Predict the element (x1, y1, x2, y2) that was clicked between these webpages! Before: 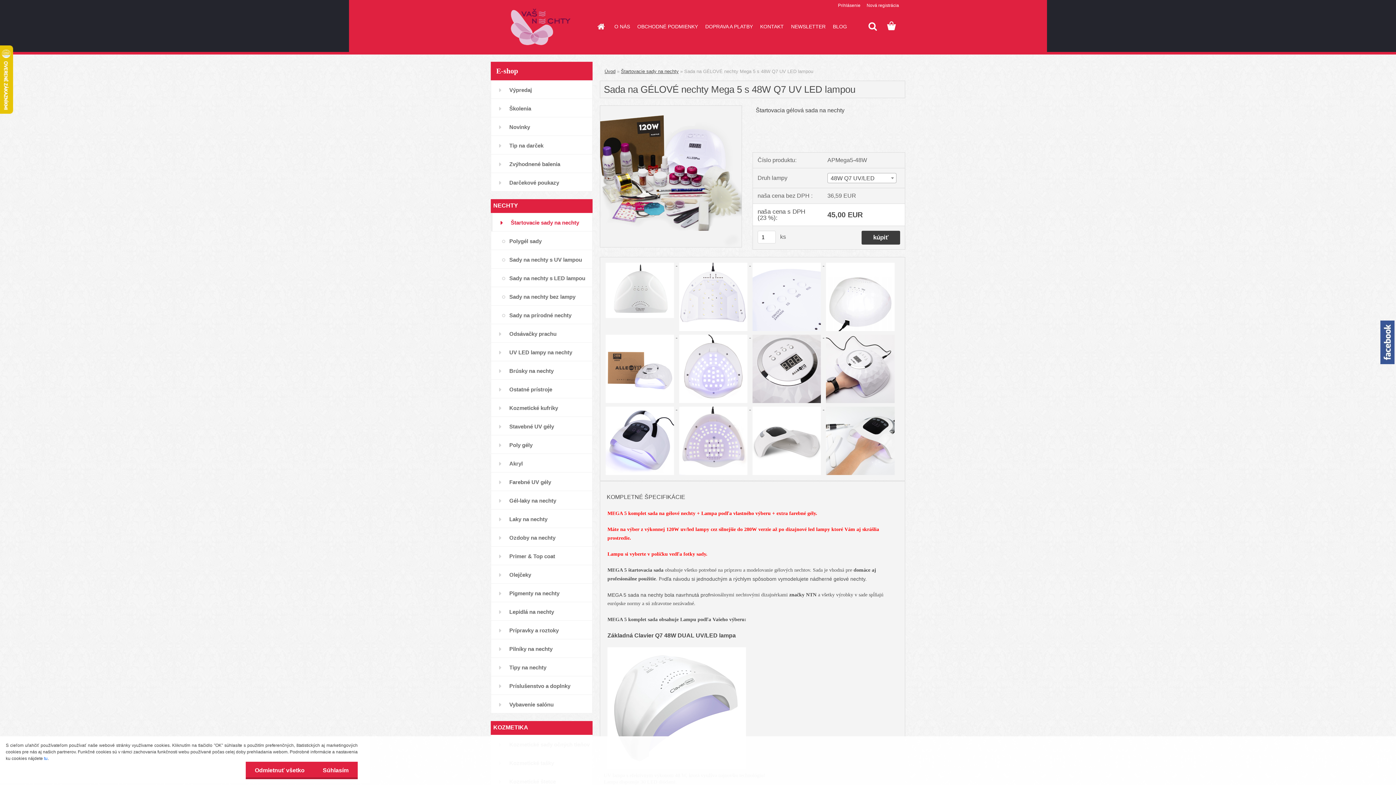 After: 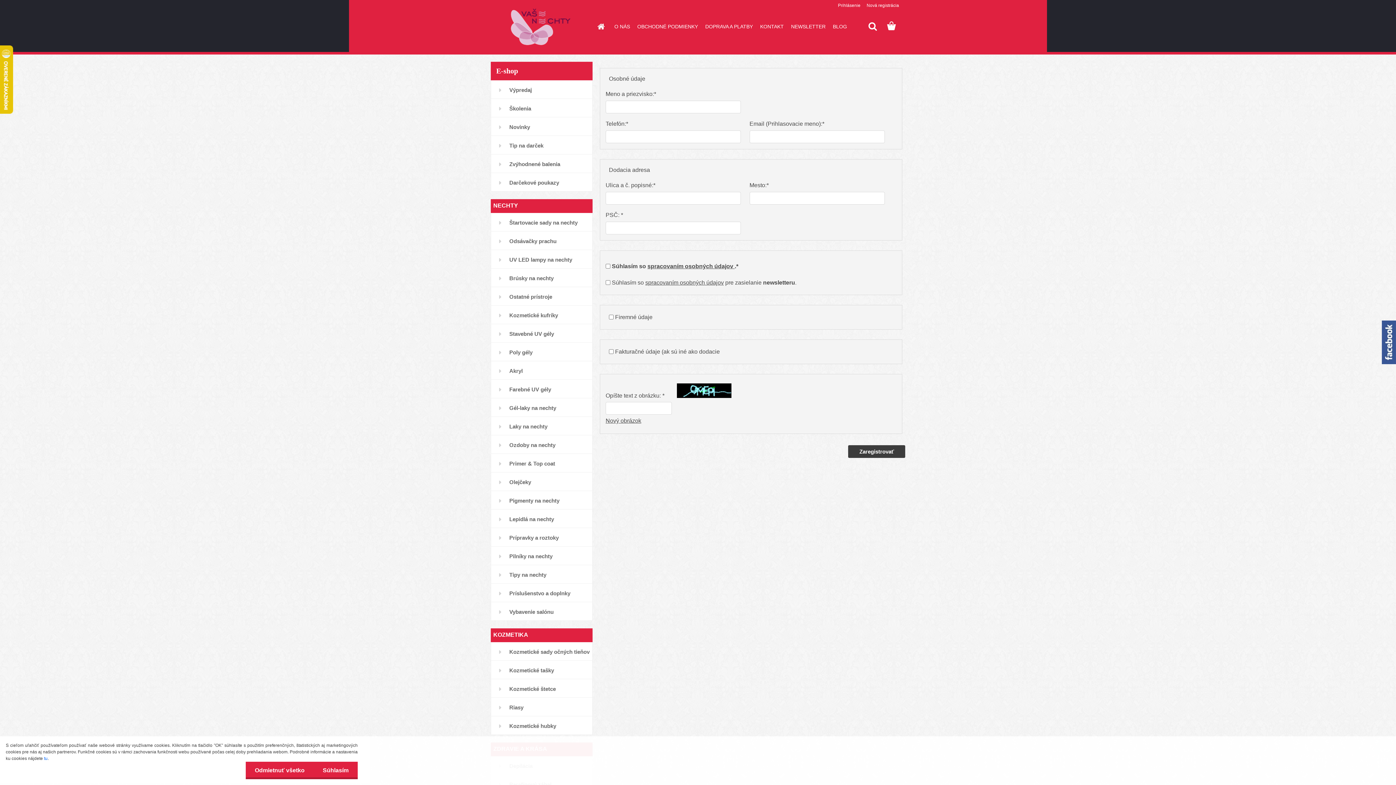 Action: bbox: (866, 2, 899, 8) label: Nová registrácia